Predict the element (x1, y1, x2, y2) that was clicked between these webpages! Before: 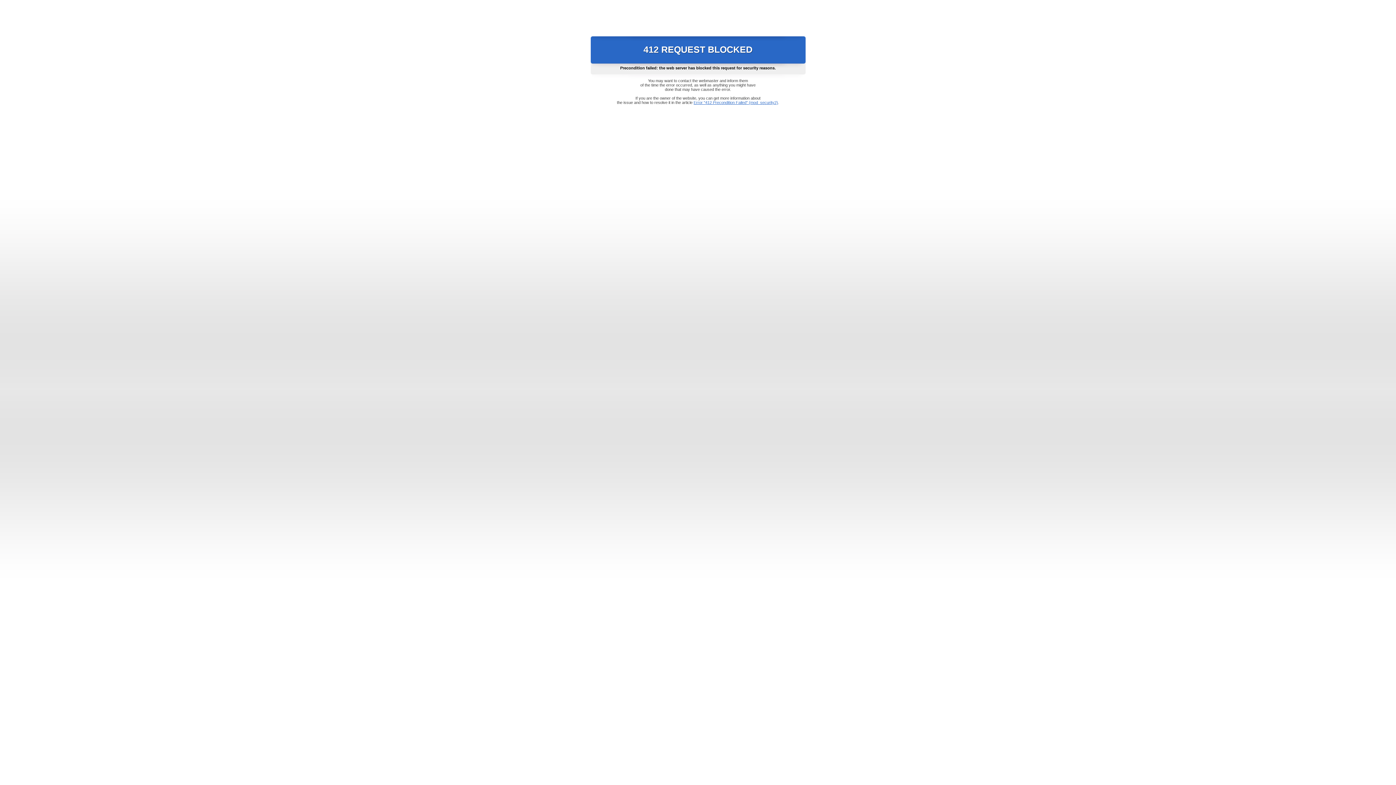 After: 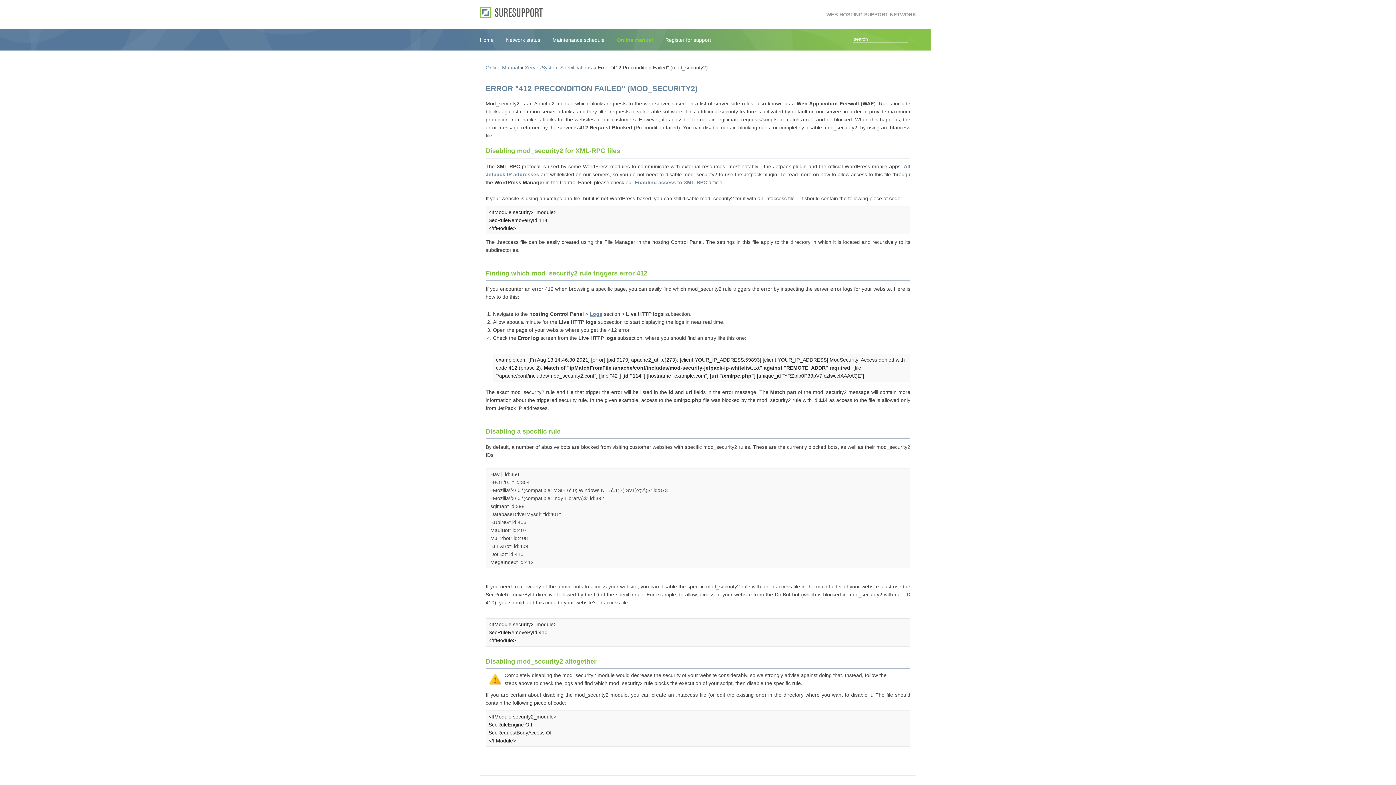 Action: label: Error "412 Precondition Failed" (mod_security2) bbox: (693, 100, 778, 104)